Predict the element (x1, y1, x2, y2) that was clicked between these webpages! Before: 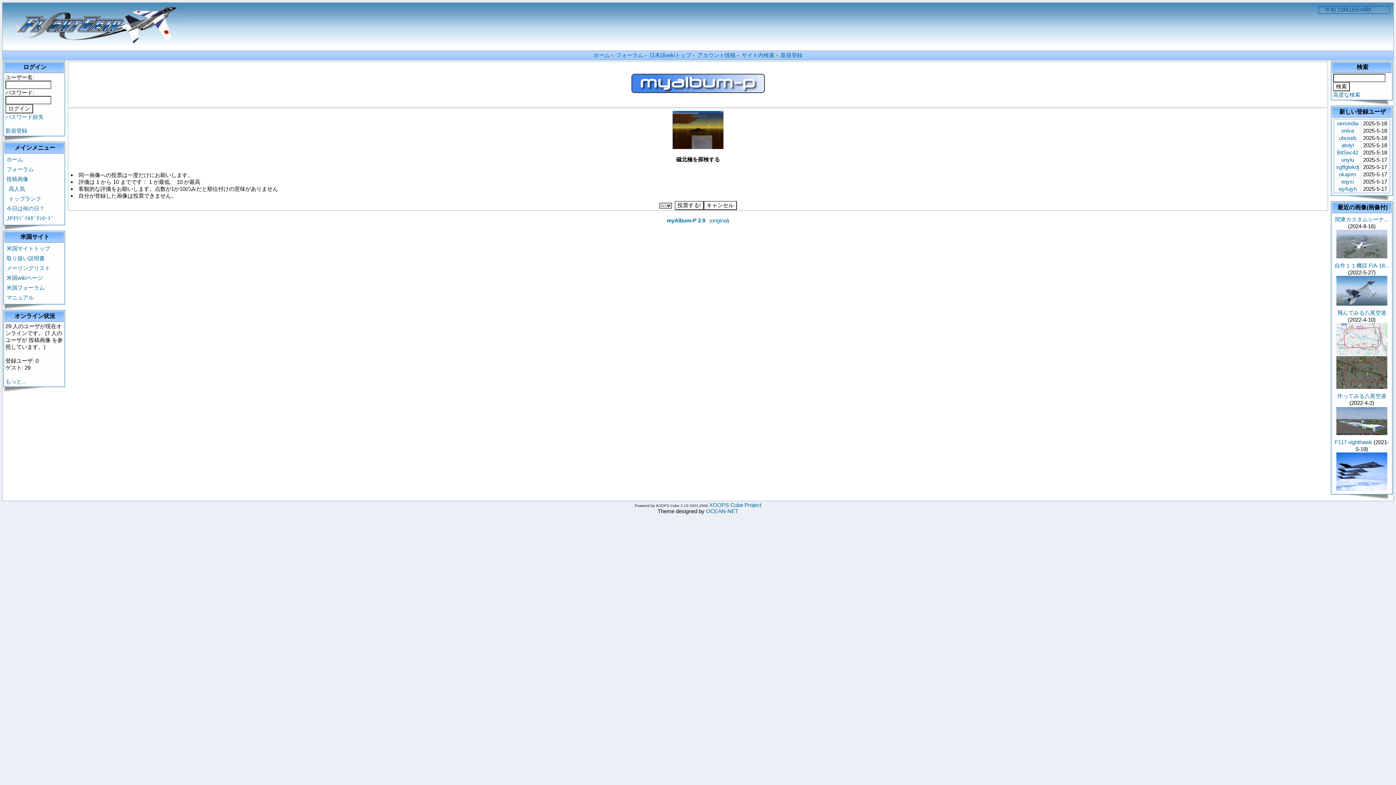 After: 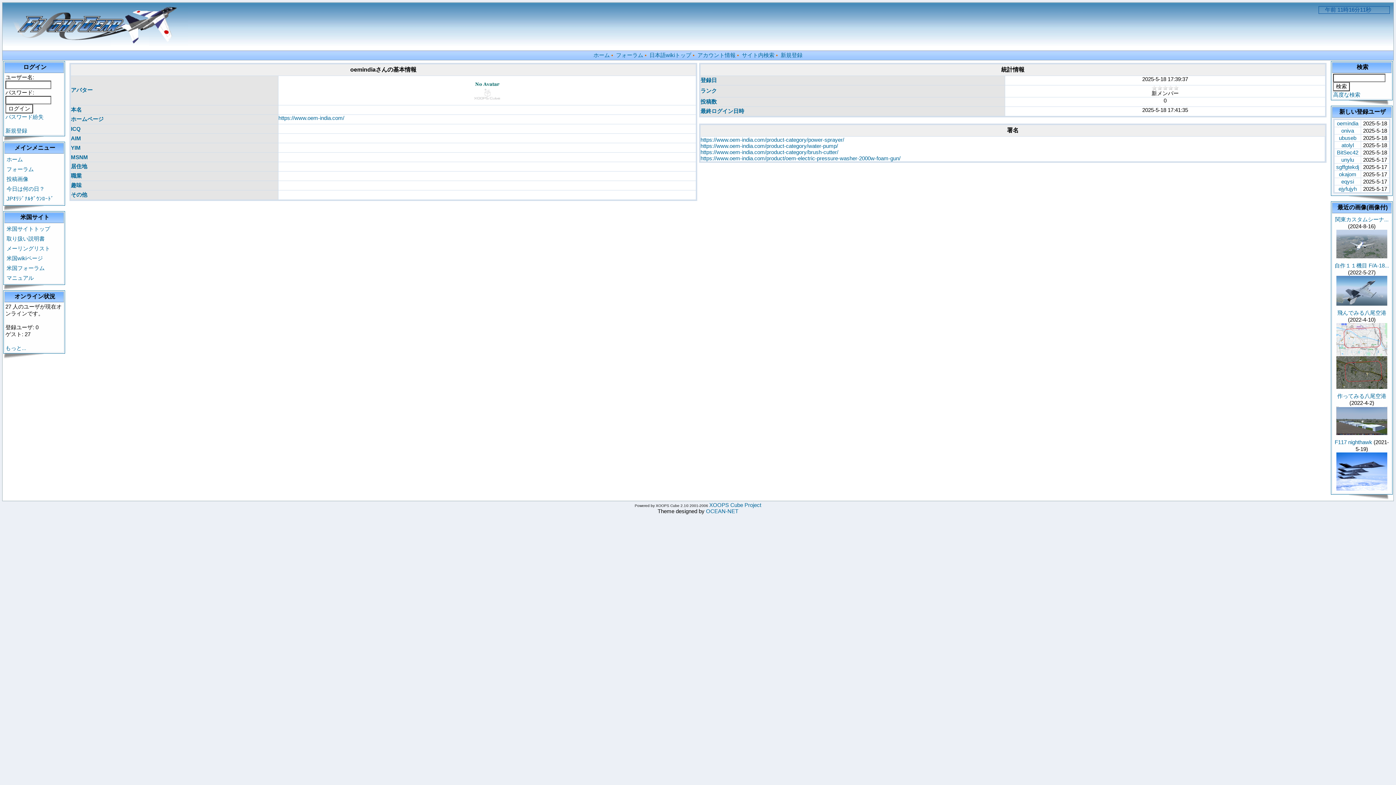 Action: bbox: (1337, 120, 1358, 126) label: oemindia